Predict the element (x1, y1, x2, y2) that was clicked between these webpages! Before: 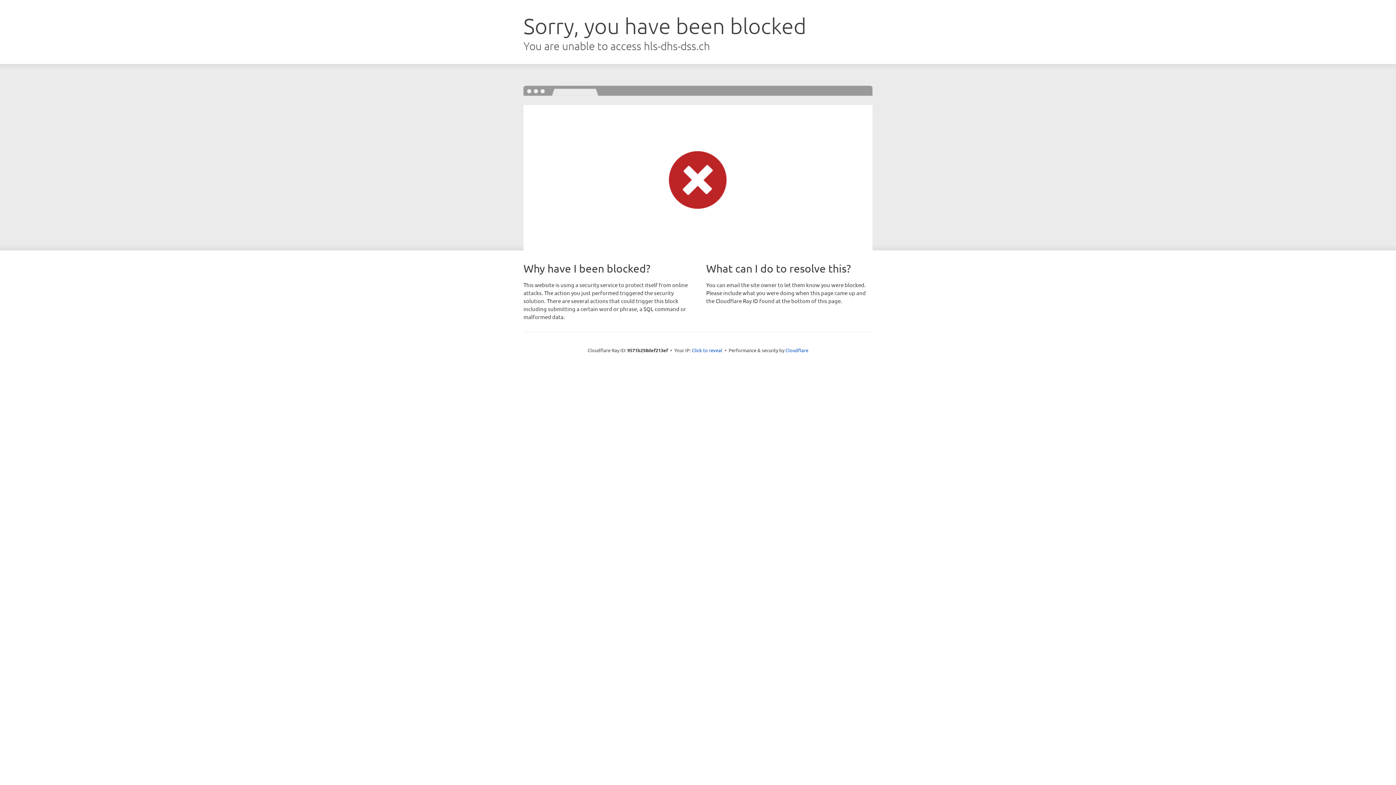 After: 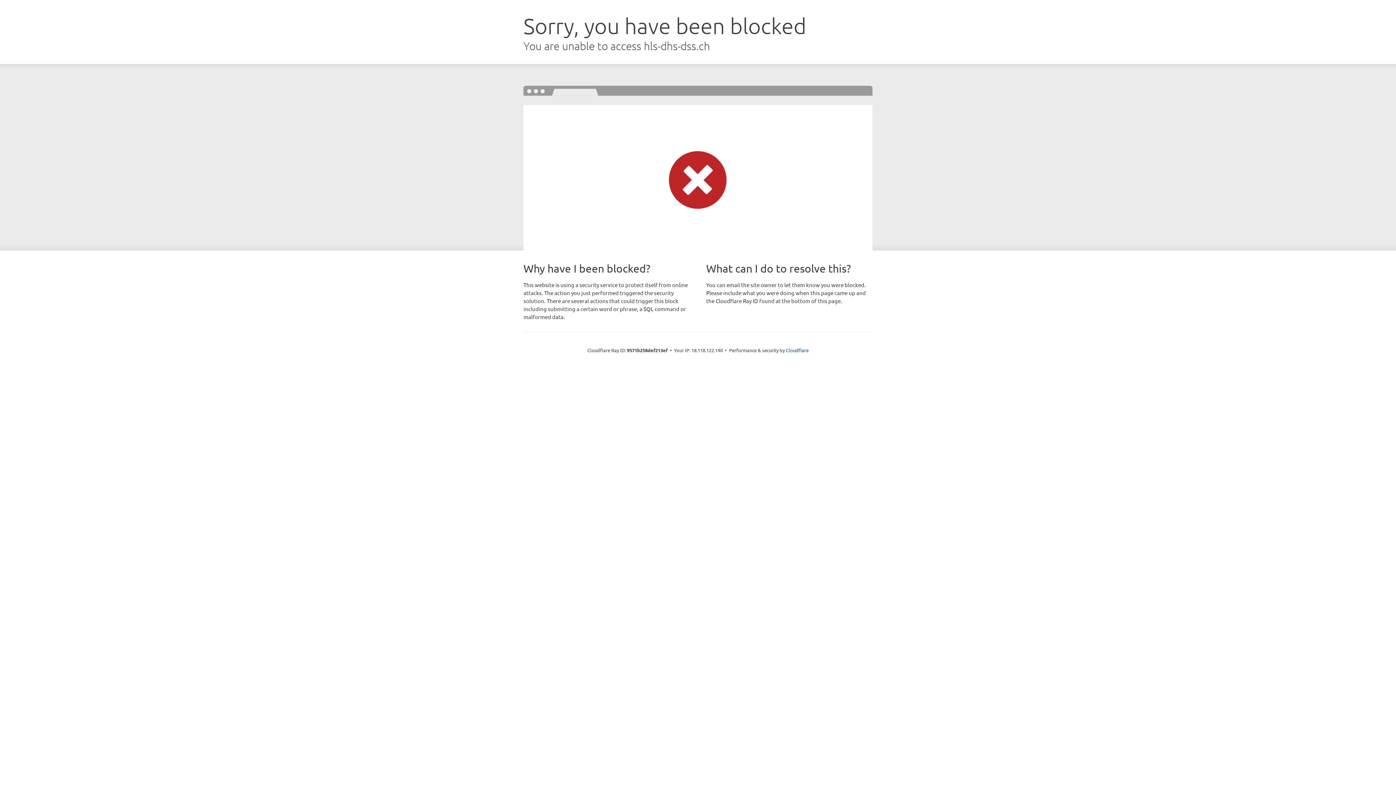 Action: label: Click to reveal bbox: (692, 346, 722, 353)